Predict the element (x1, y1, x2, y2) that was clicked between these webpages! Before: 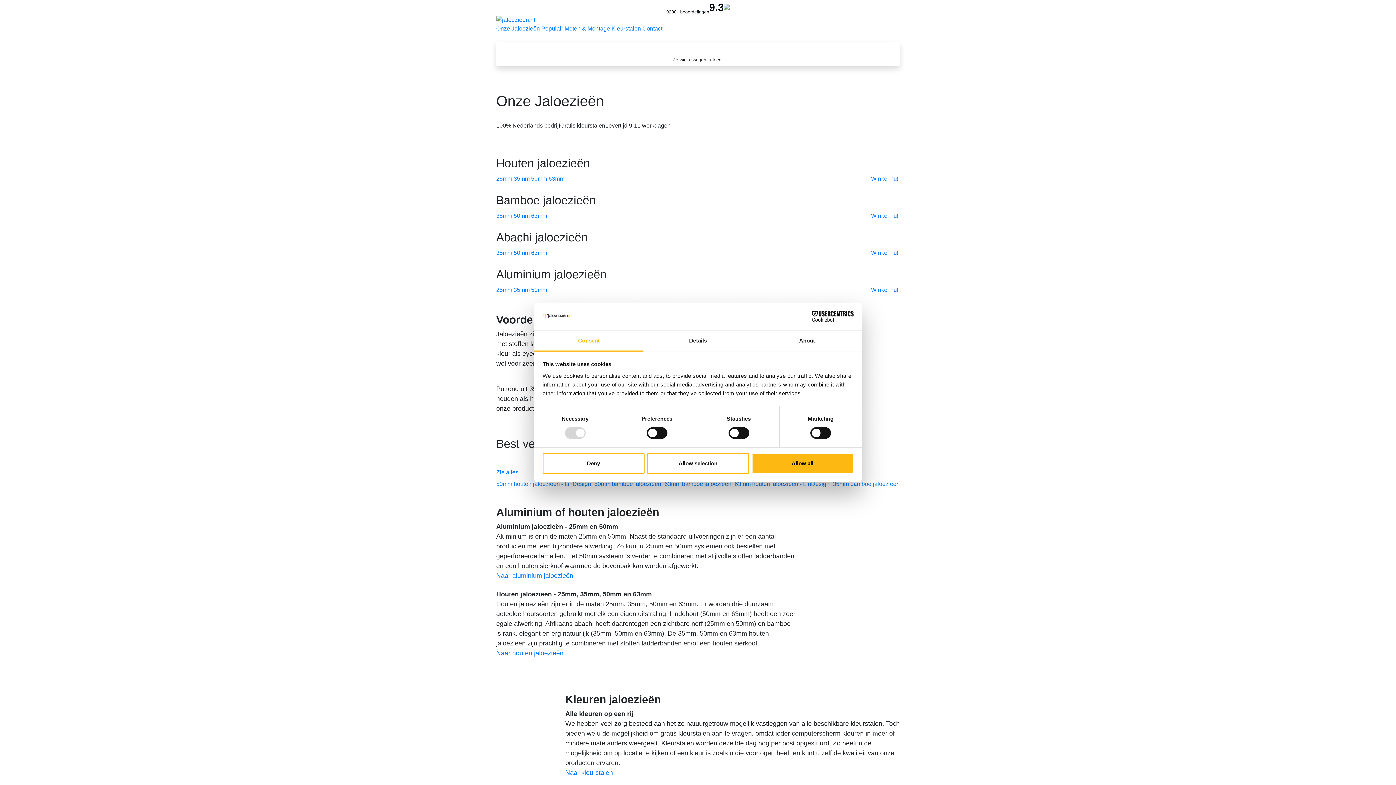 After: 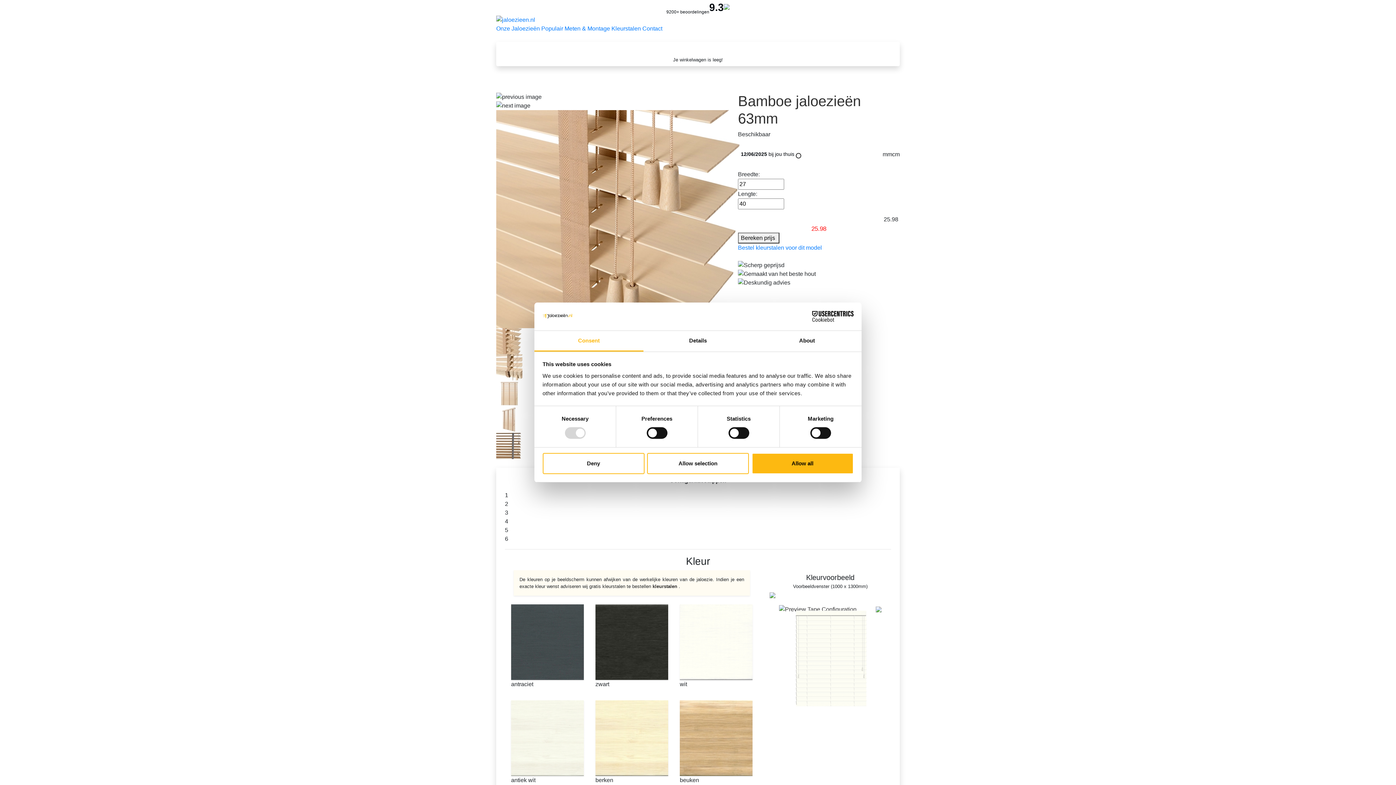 Action: bbox: (531, 212, 547, 218) label: 63mm